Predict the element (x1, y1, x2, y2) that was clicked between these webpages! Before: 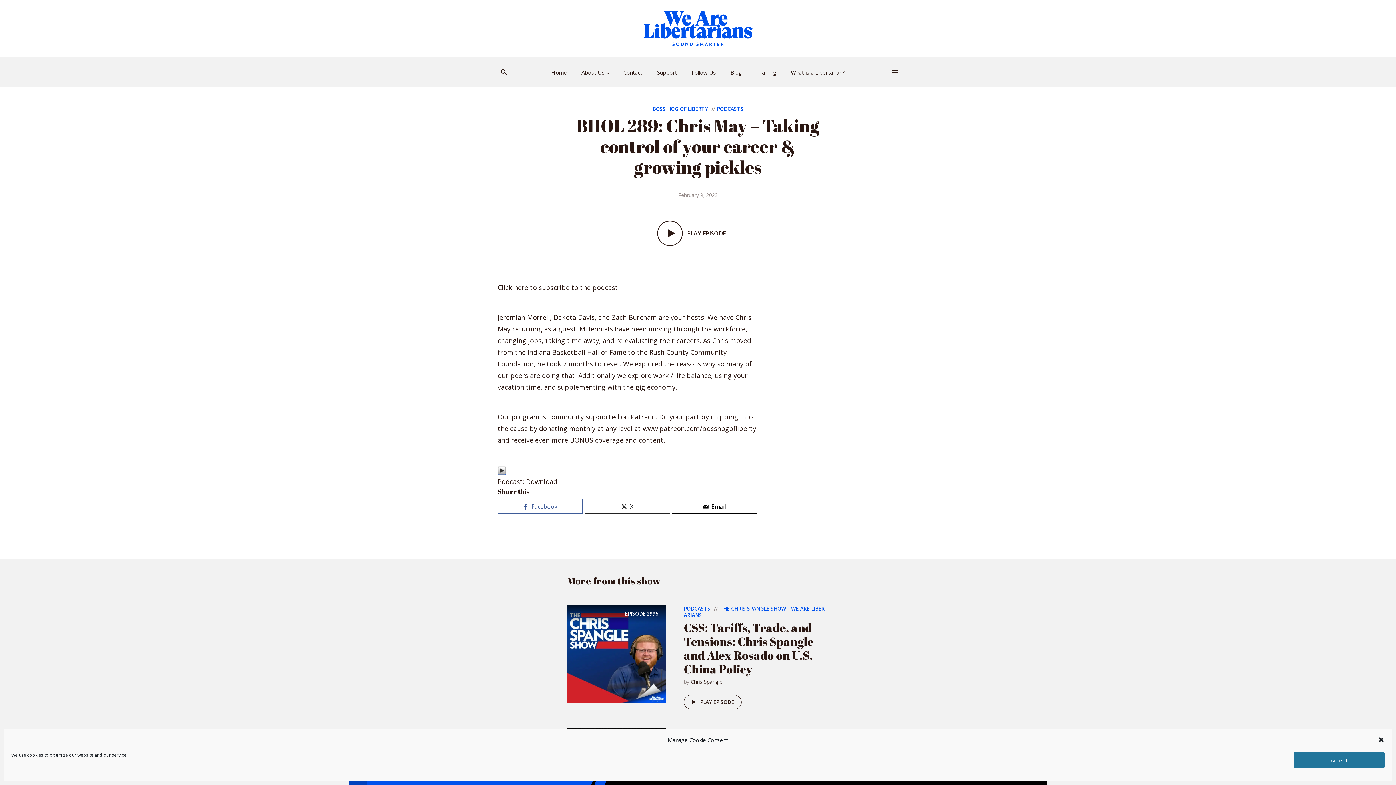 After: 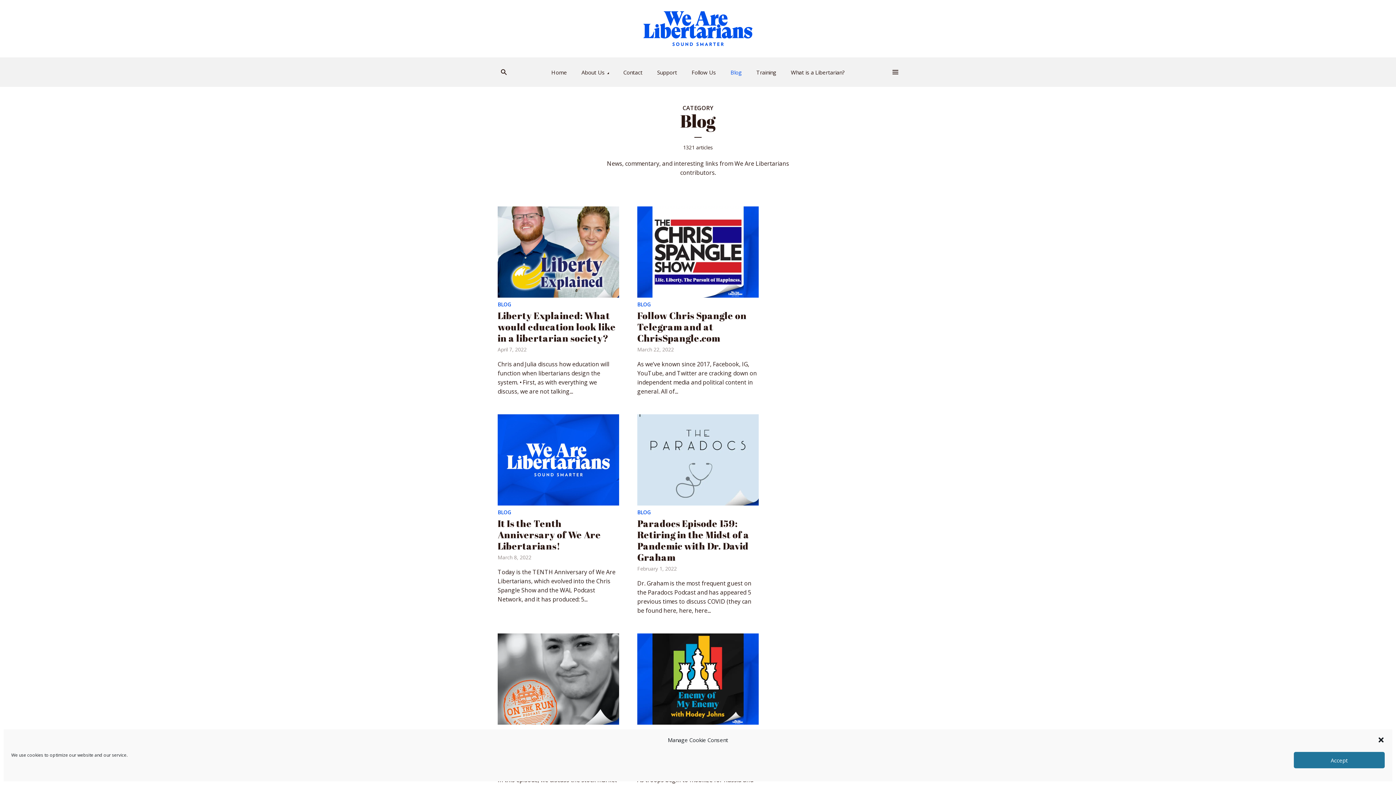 Action: bbox: (730, 63, 742, 81) label: Blog